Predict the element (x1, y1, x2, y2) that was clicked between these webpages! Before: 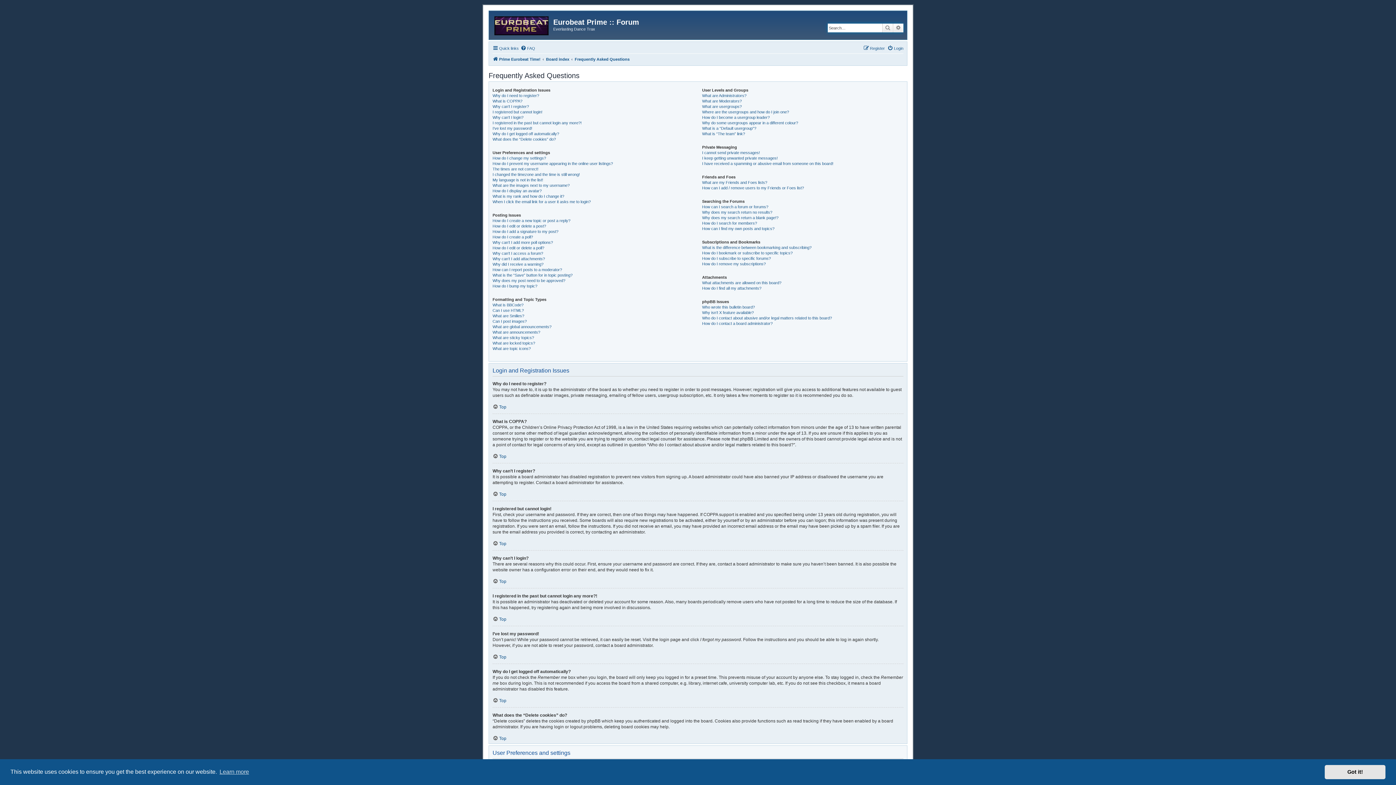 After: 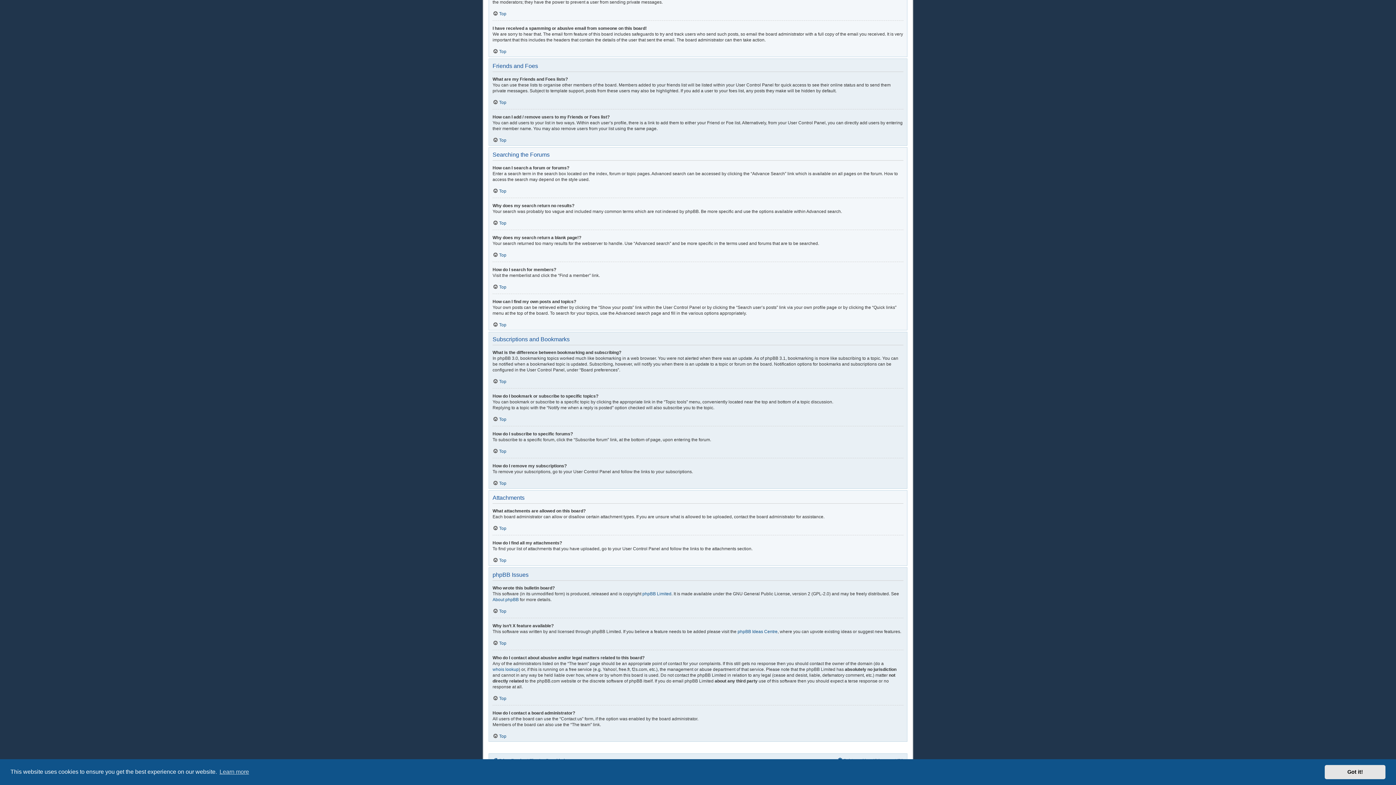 Action: bbox: (702, 285, 761, 291) label: How do I find all my attachments?